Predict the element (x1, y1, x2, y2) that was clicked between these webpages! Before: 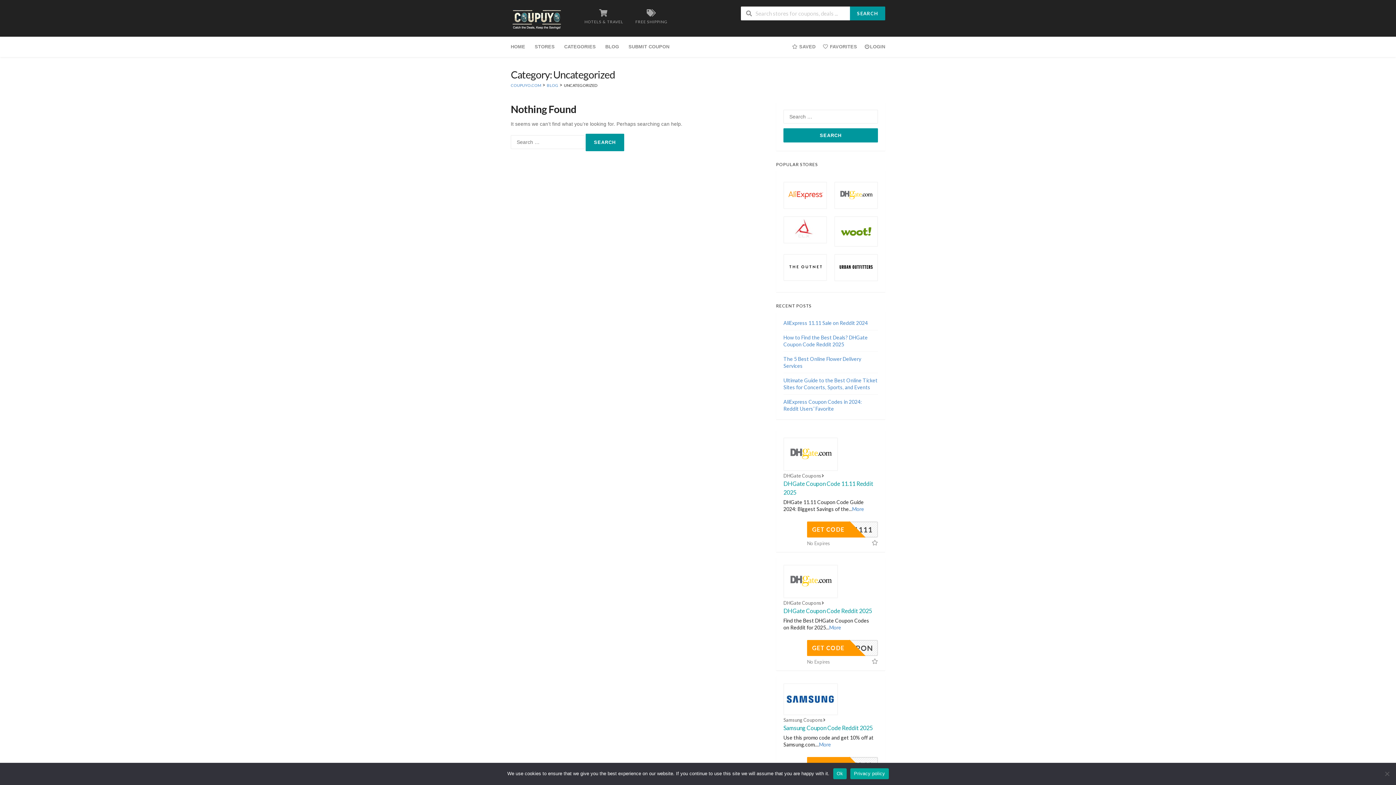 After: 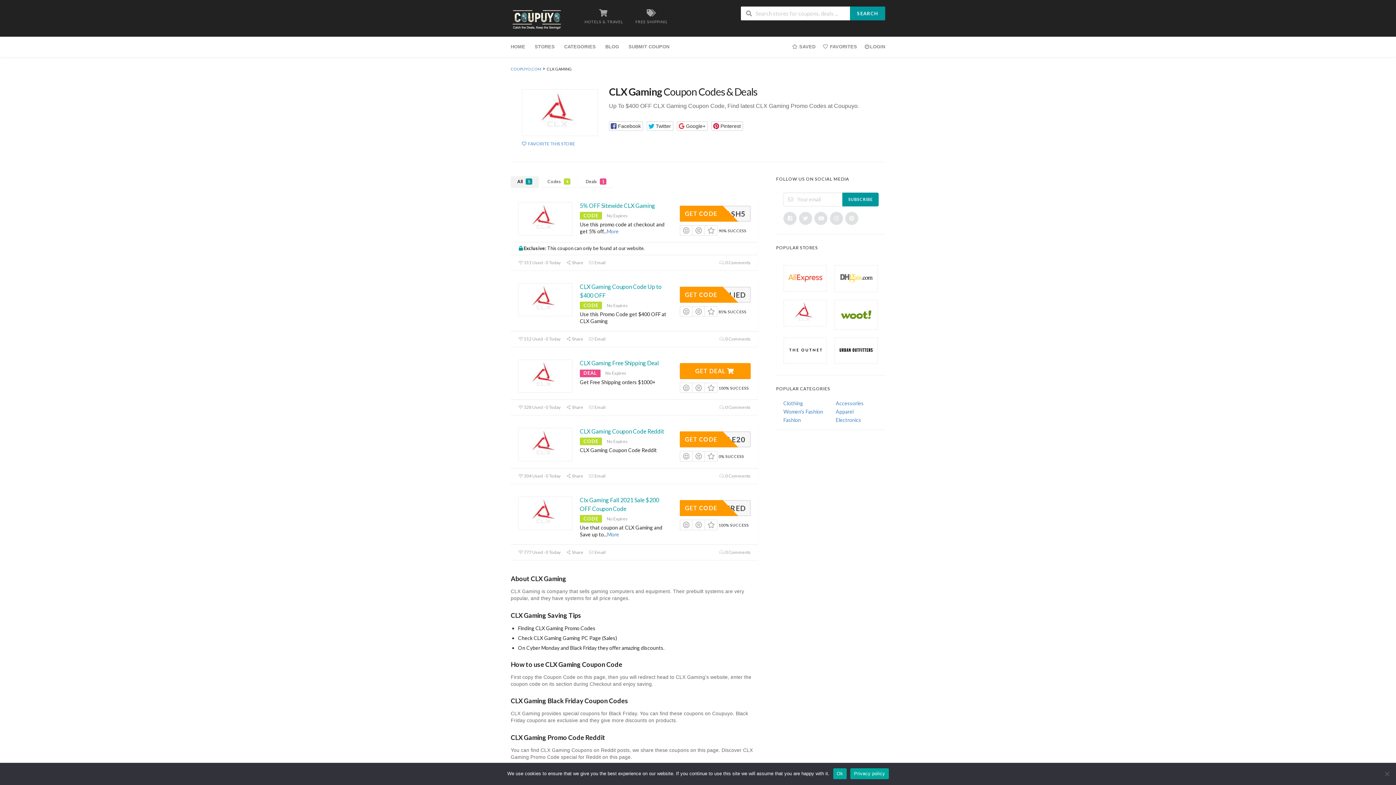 Action: bbox: (784, 217, 826, 242)